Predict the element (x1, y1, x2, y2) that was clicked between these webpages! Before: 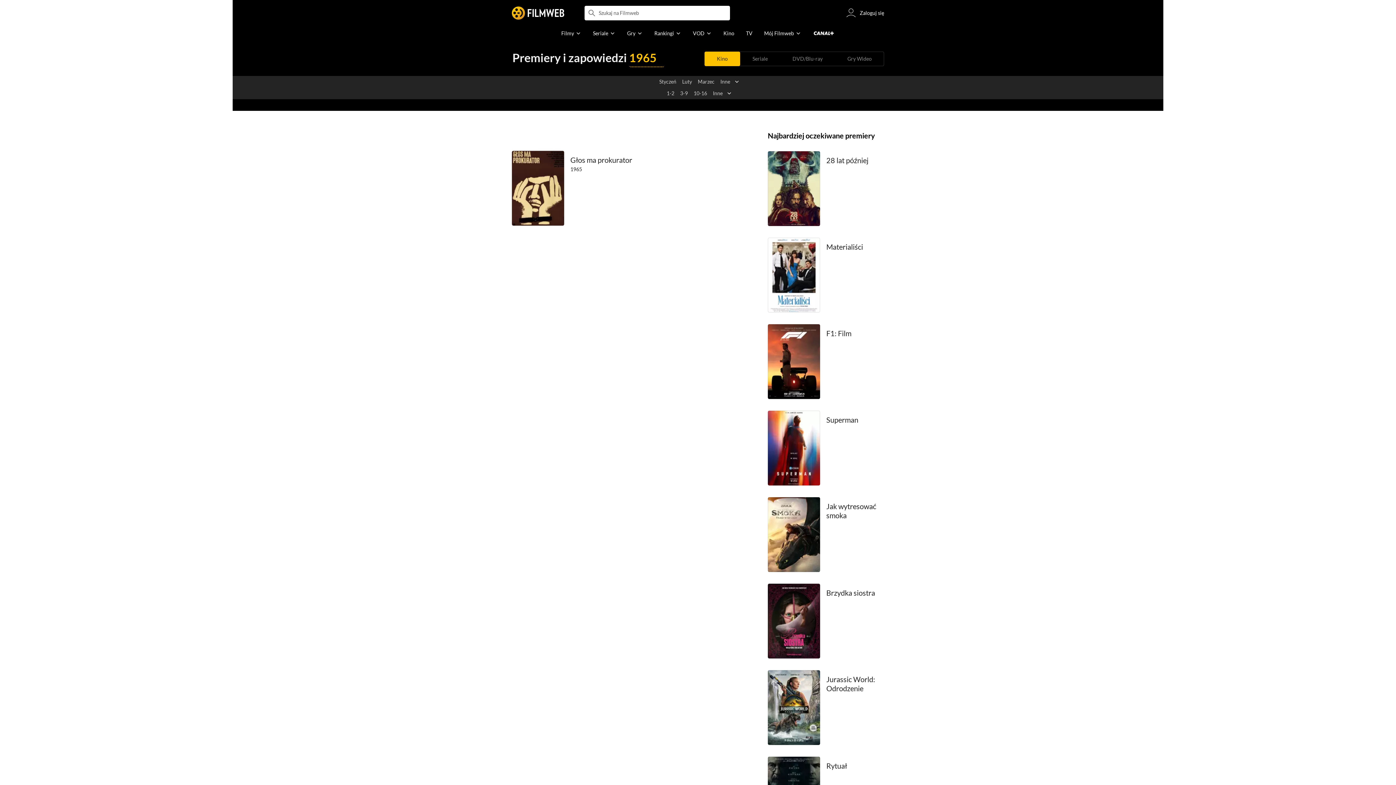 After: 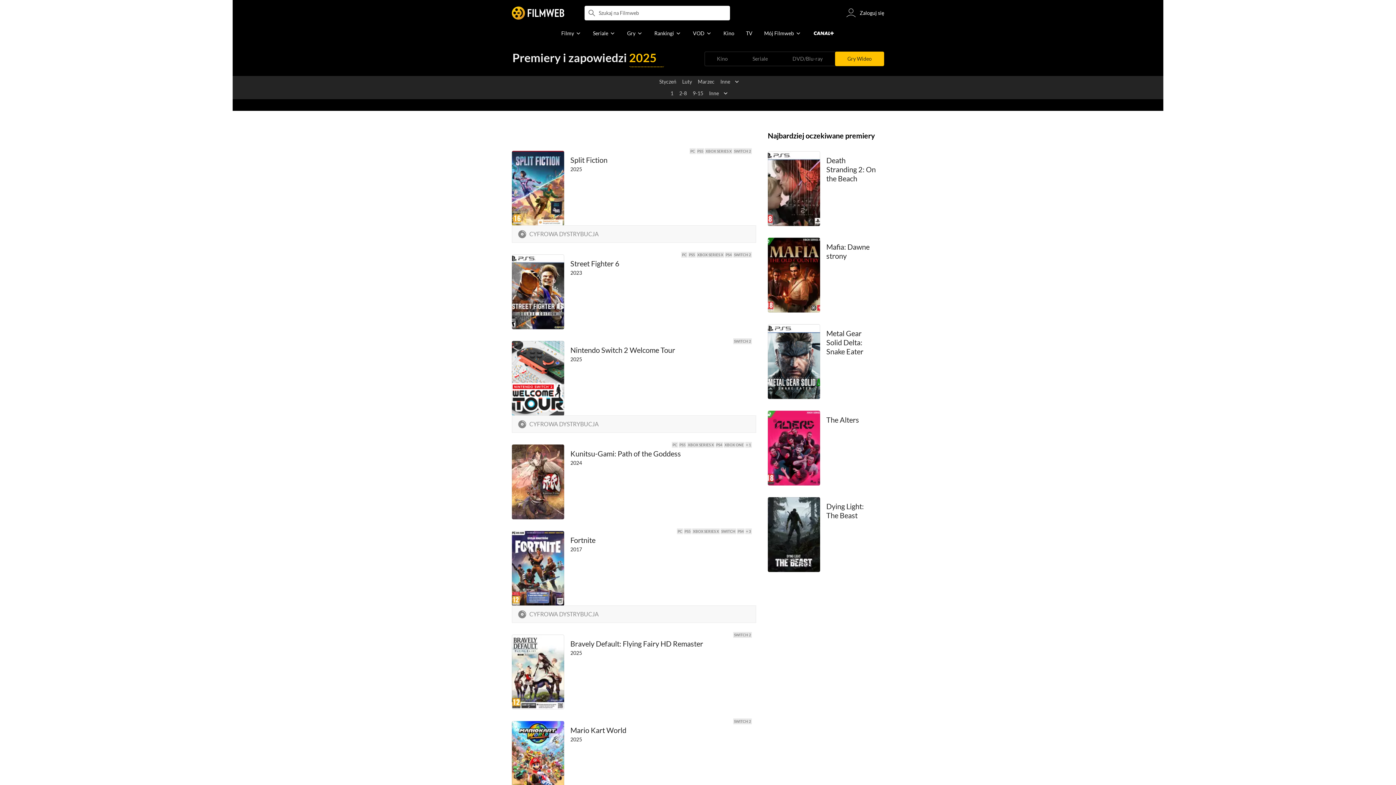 Action: label: Gry Wideo bbox: (839, 51, 880, 66)